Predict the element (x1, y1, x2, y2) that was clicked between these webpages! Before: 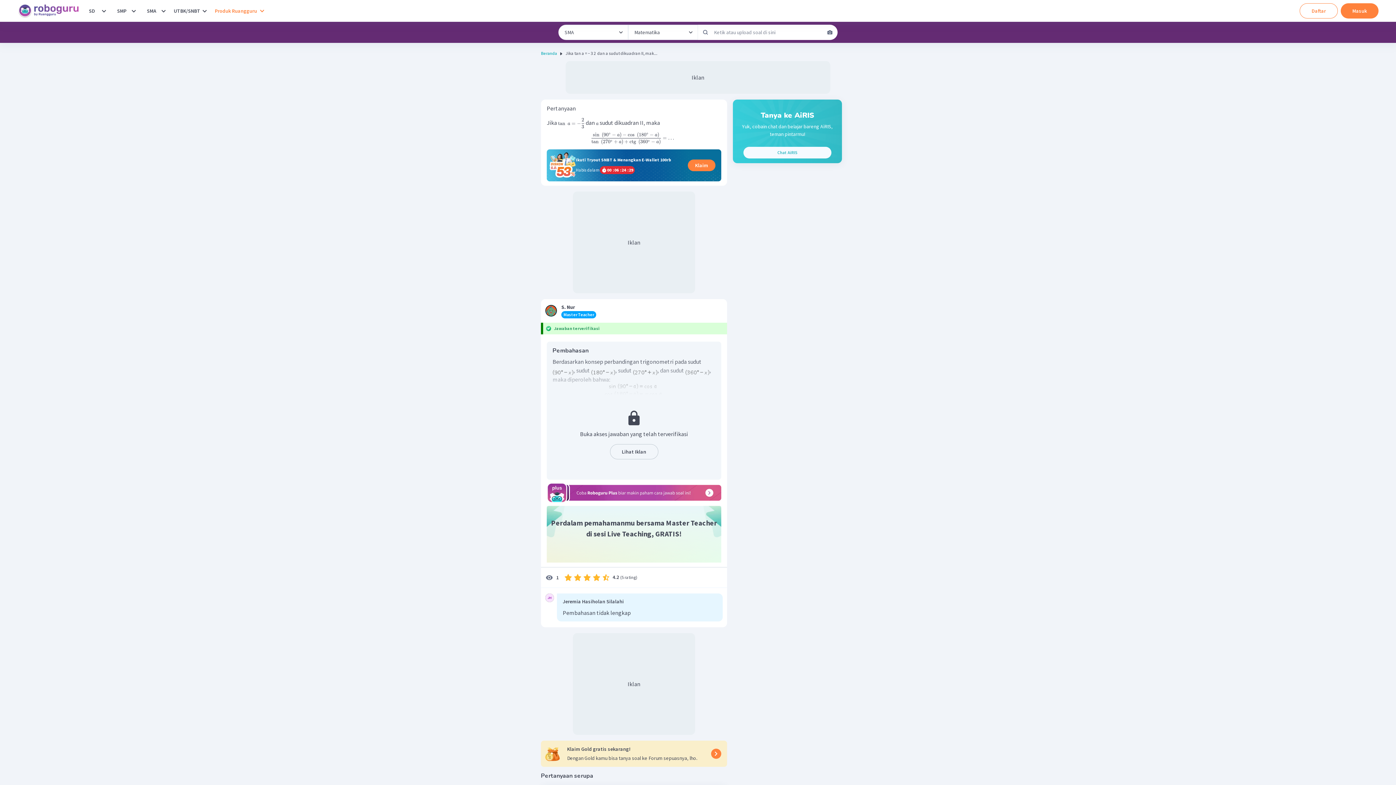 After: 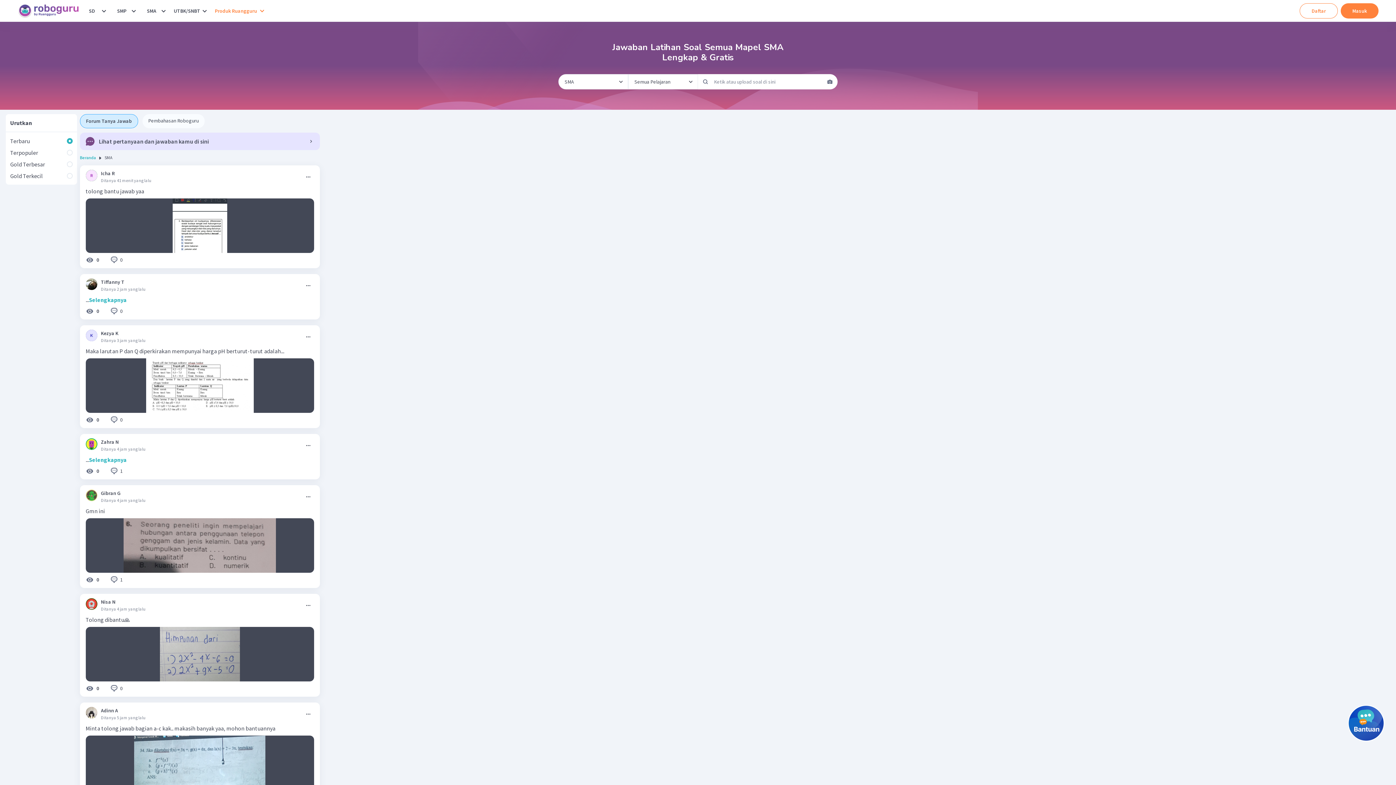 Action: label: SMA bbox: (144, 3, 159, 18)